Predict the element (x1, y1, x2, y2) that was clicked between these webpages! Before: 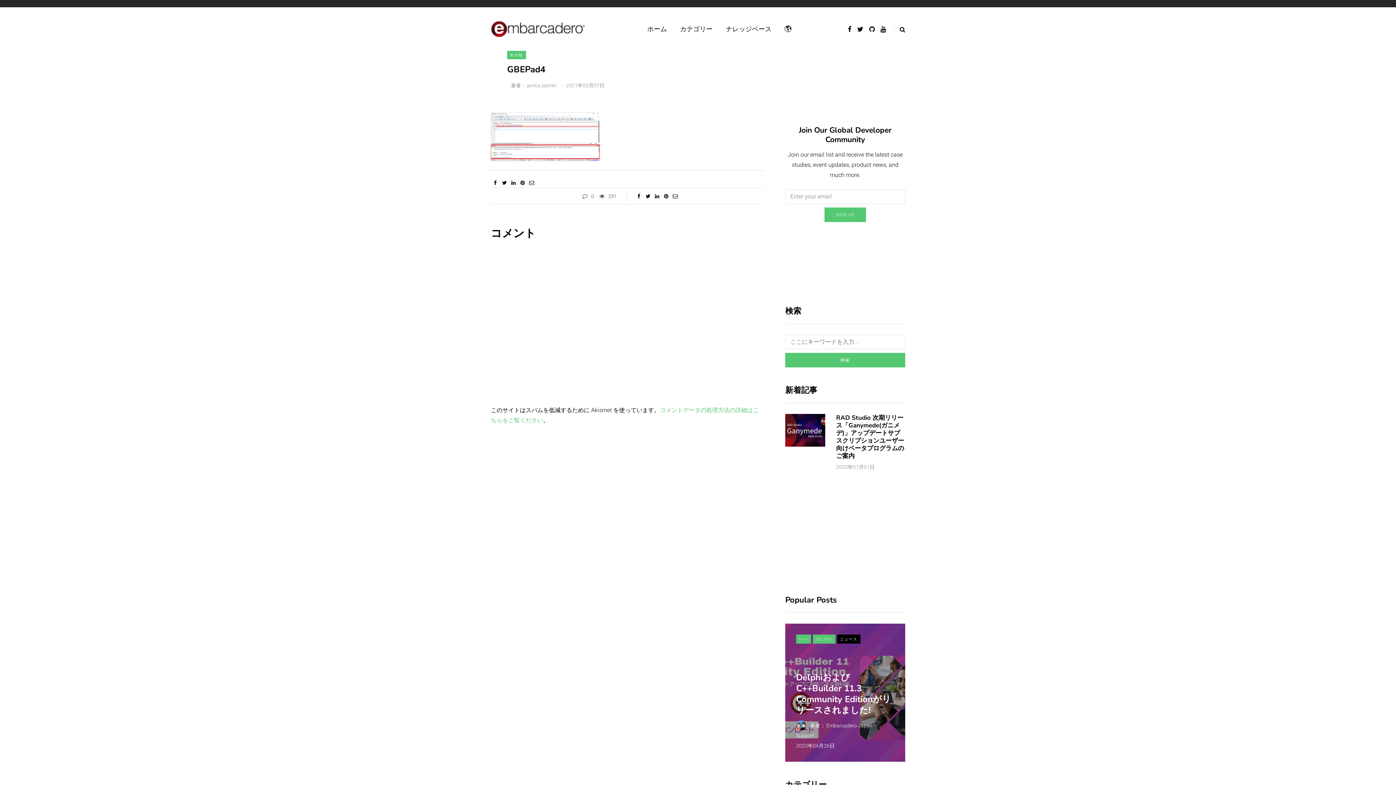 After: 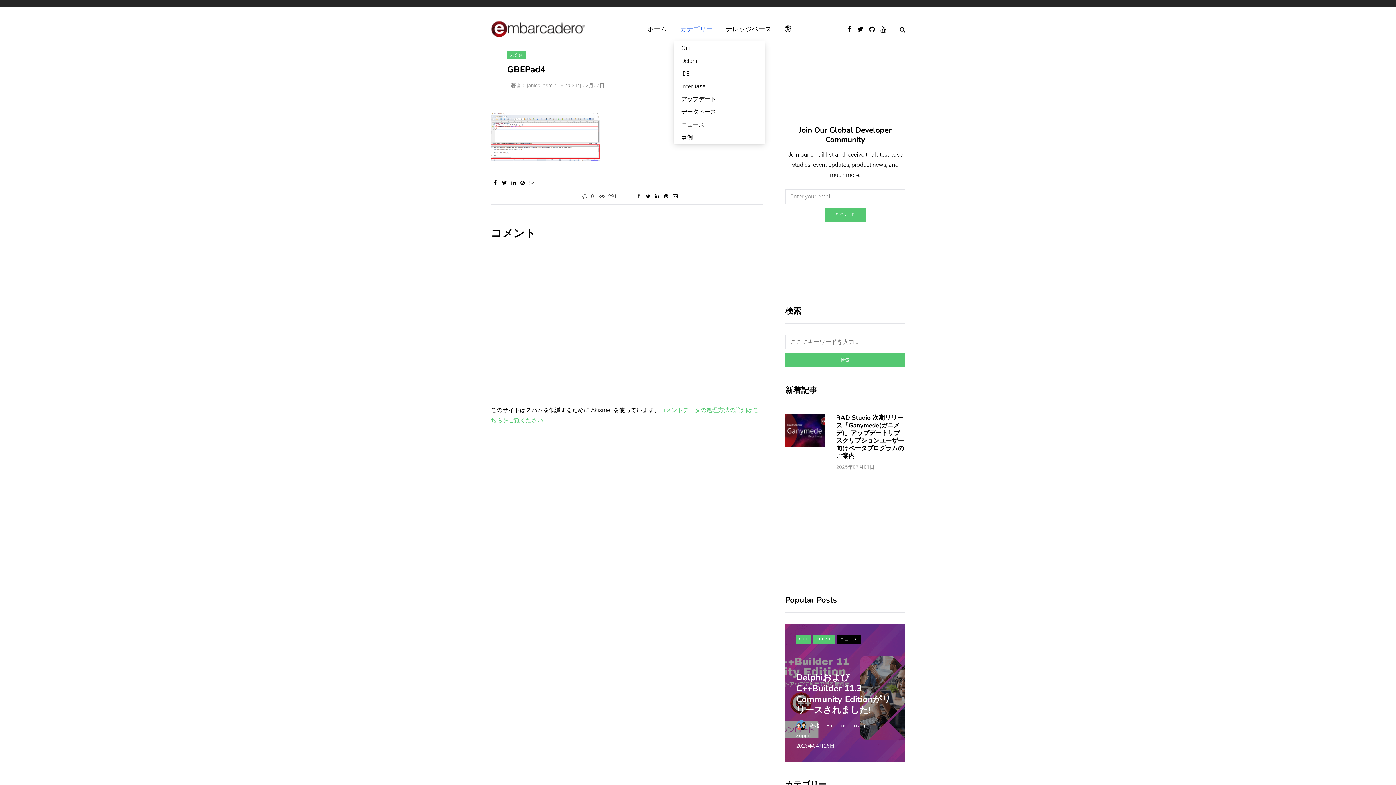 Action: label: カテゴリー bbox: (673, 24, 719, 34)